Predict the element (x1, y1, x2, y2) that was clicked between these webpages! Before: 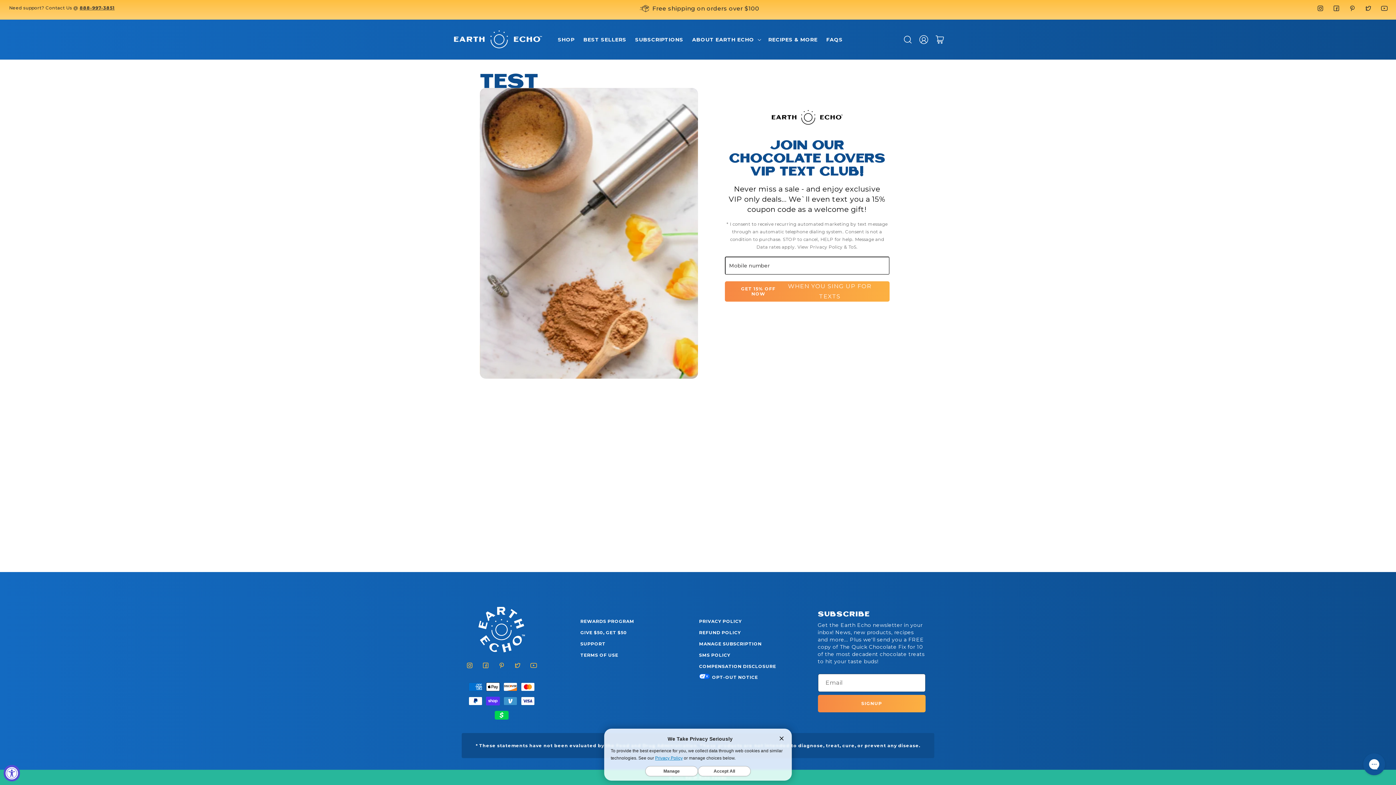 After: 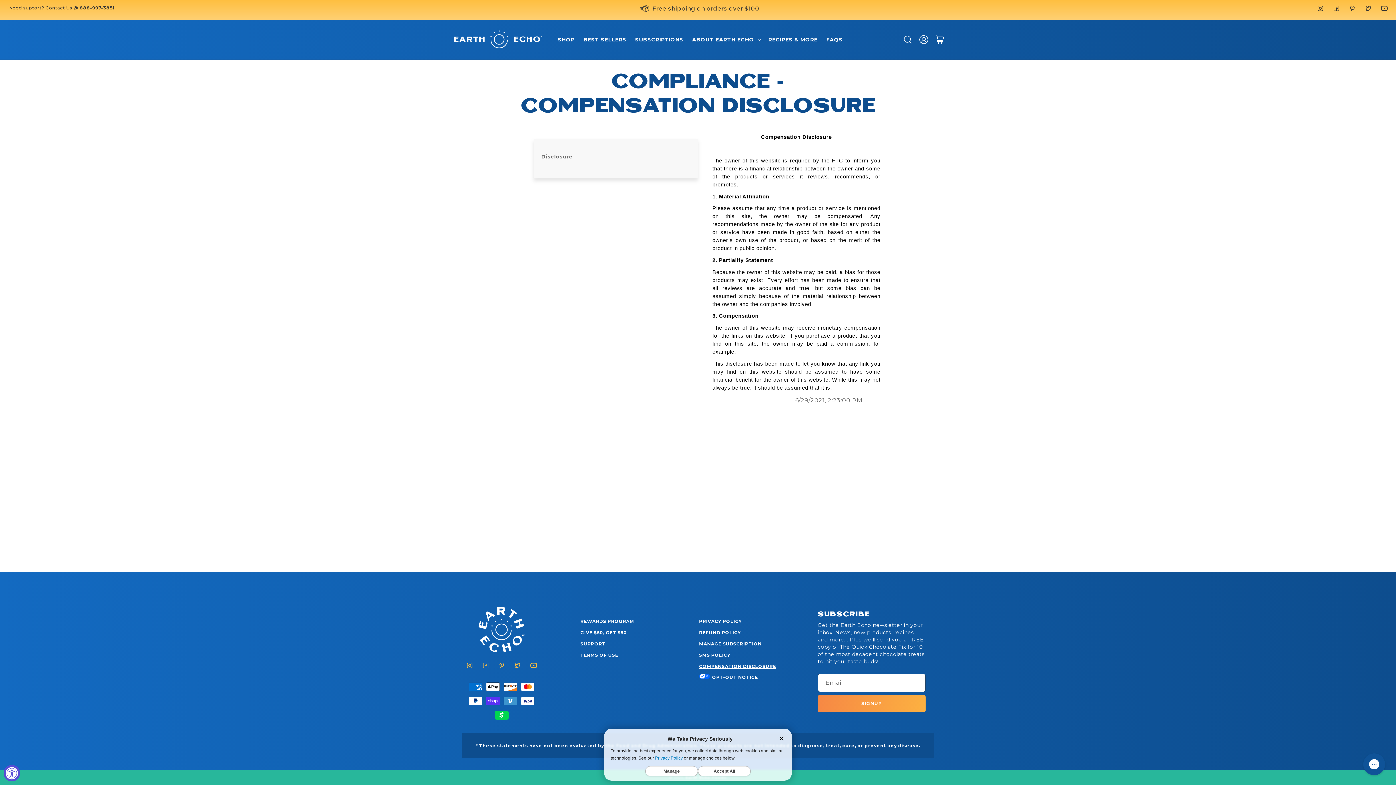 Action: label: COMPENSATION DISCLOSURE bbox: (699, 661, 776, 672)